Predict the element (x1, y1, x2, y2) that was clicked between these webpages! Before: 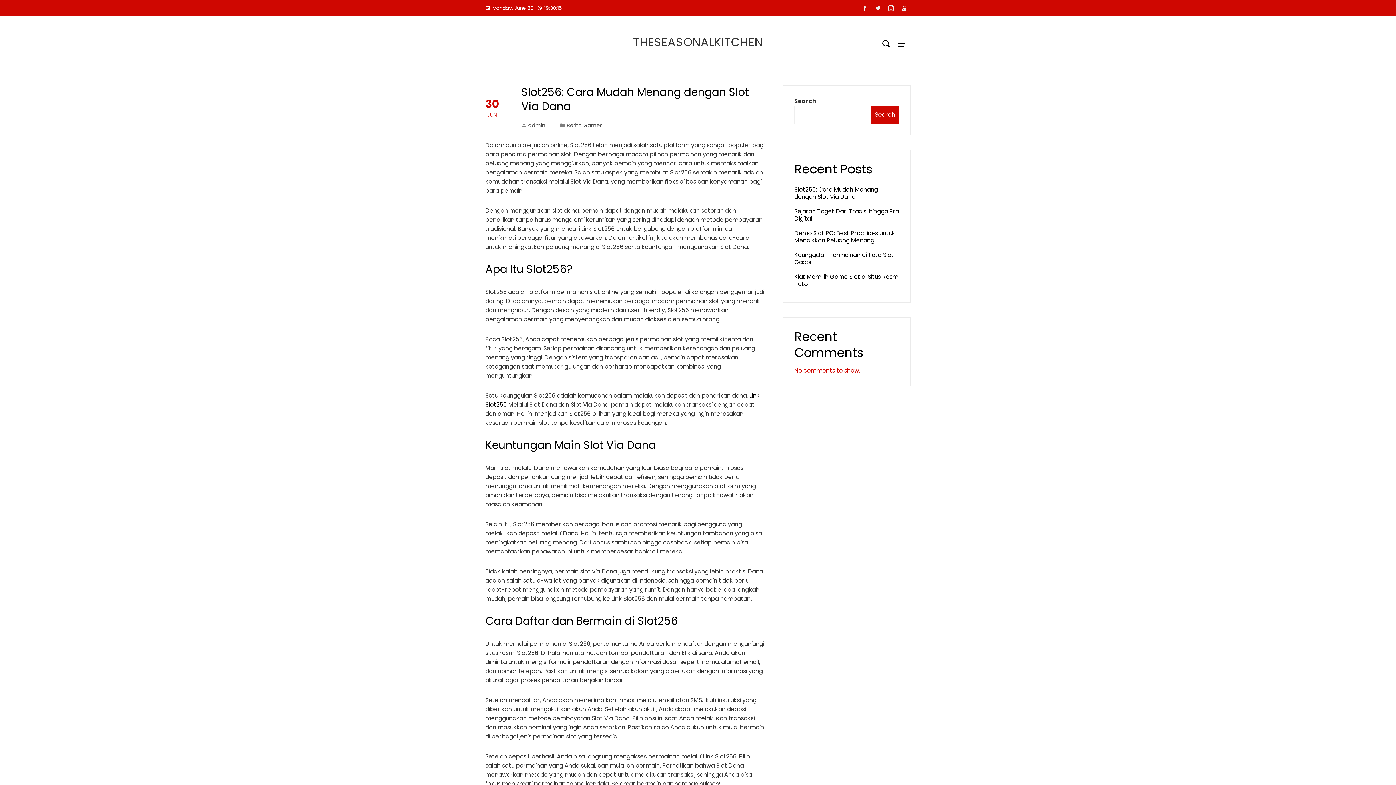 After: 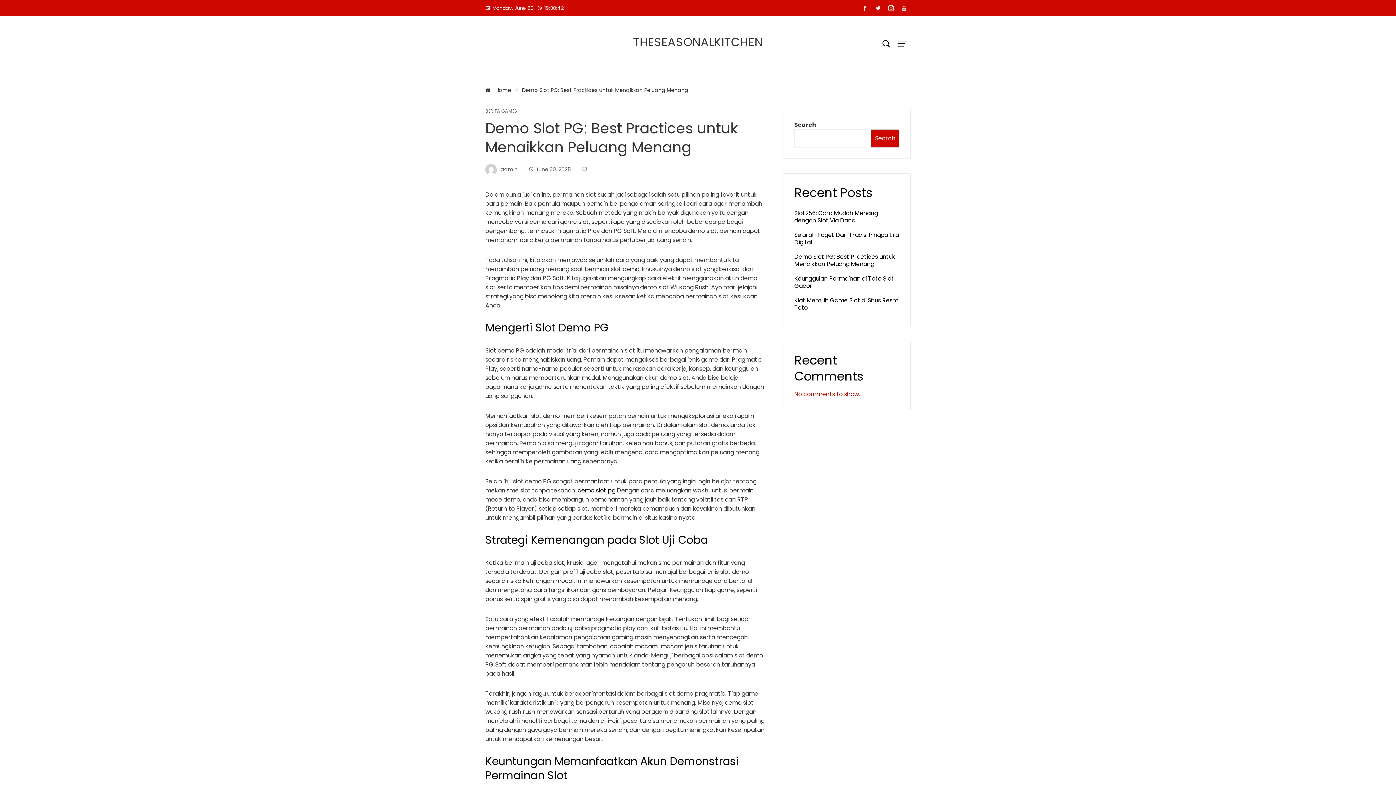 Action: label: Demo Slot PG: Best Practices untuk Menaikkan Peluang Menang bbox: (794, 229, 895, 244)